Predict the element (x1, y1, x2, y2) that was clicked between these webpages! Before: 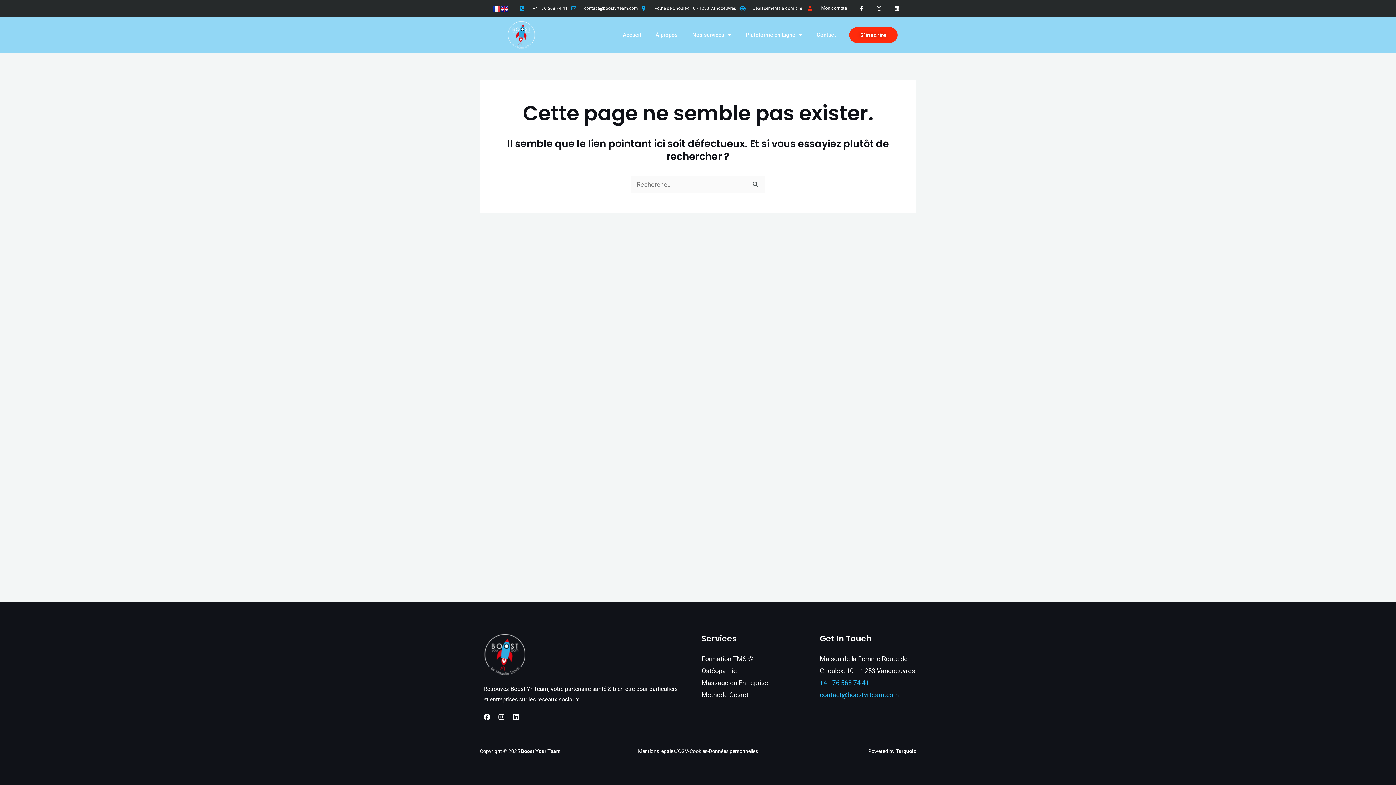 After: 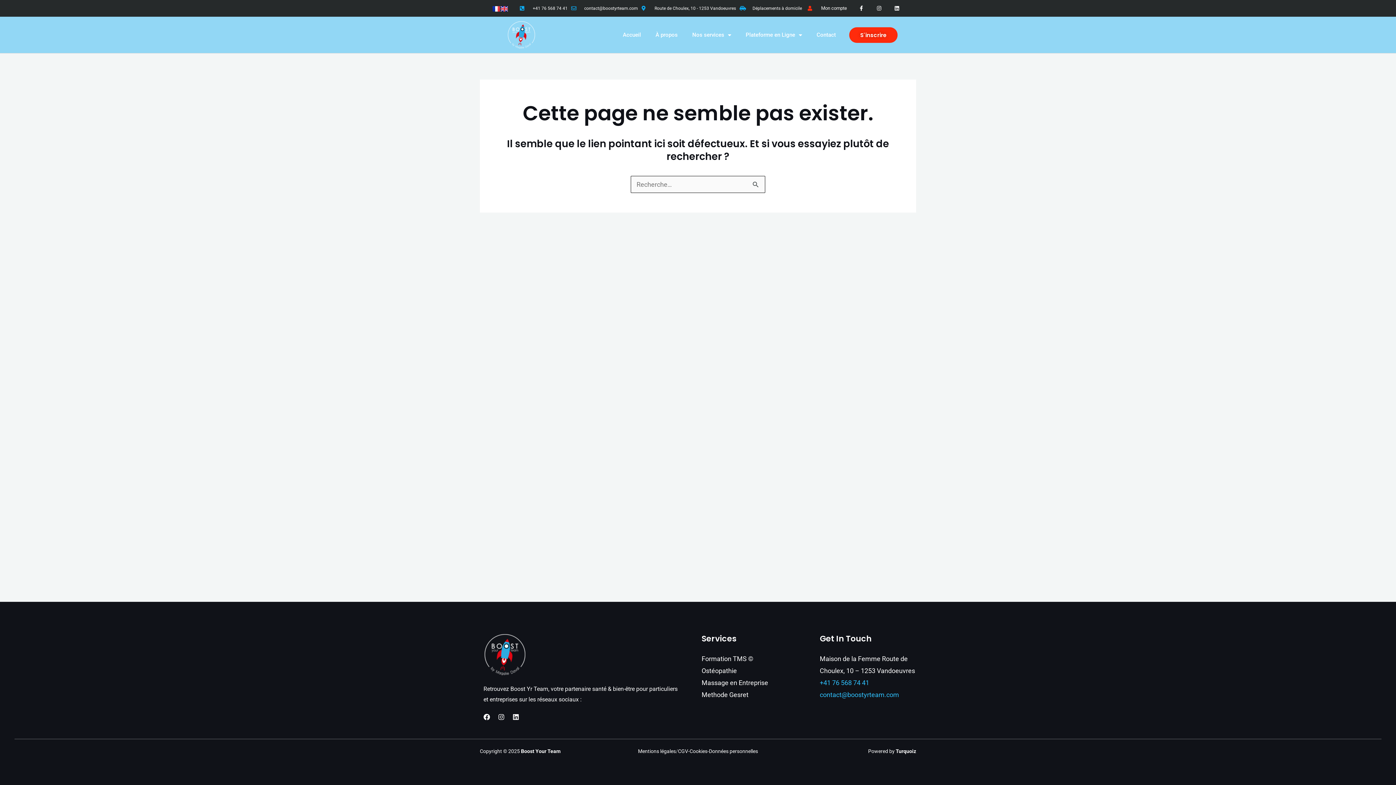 Action: bbox: (584, 4, 638, 12) label: contact@boostyrteam.com